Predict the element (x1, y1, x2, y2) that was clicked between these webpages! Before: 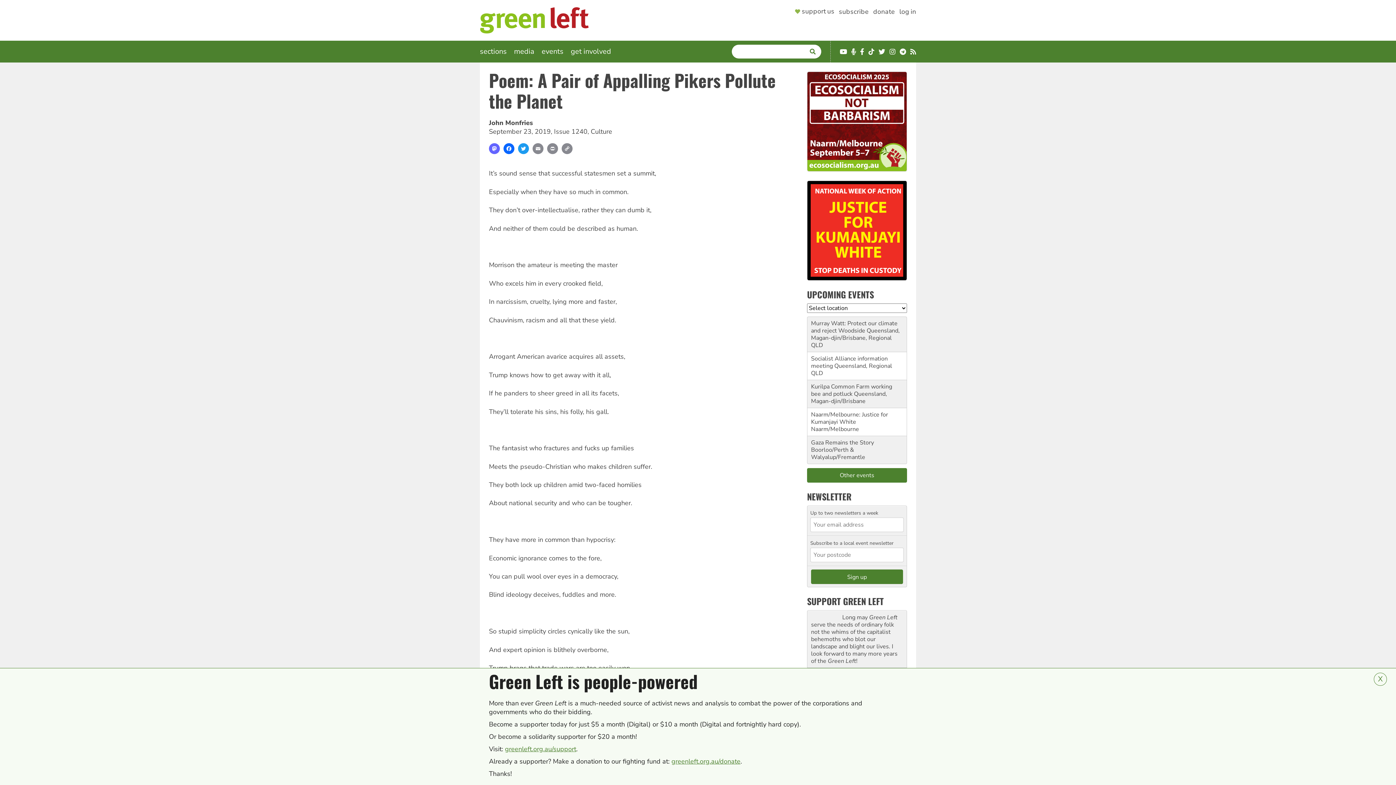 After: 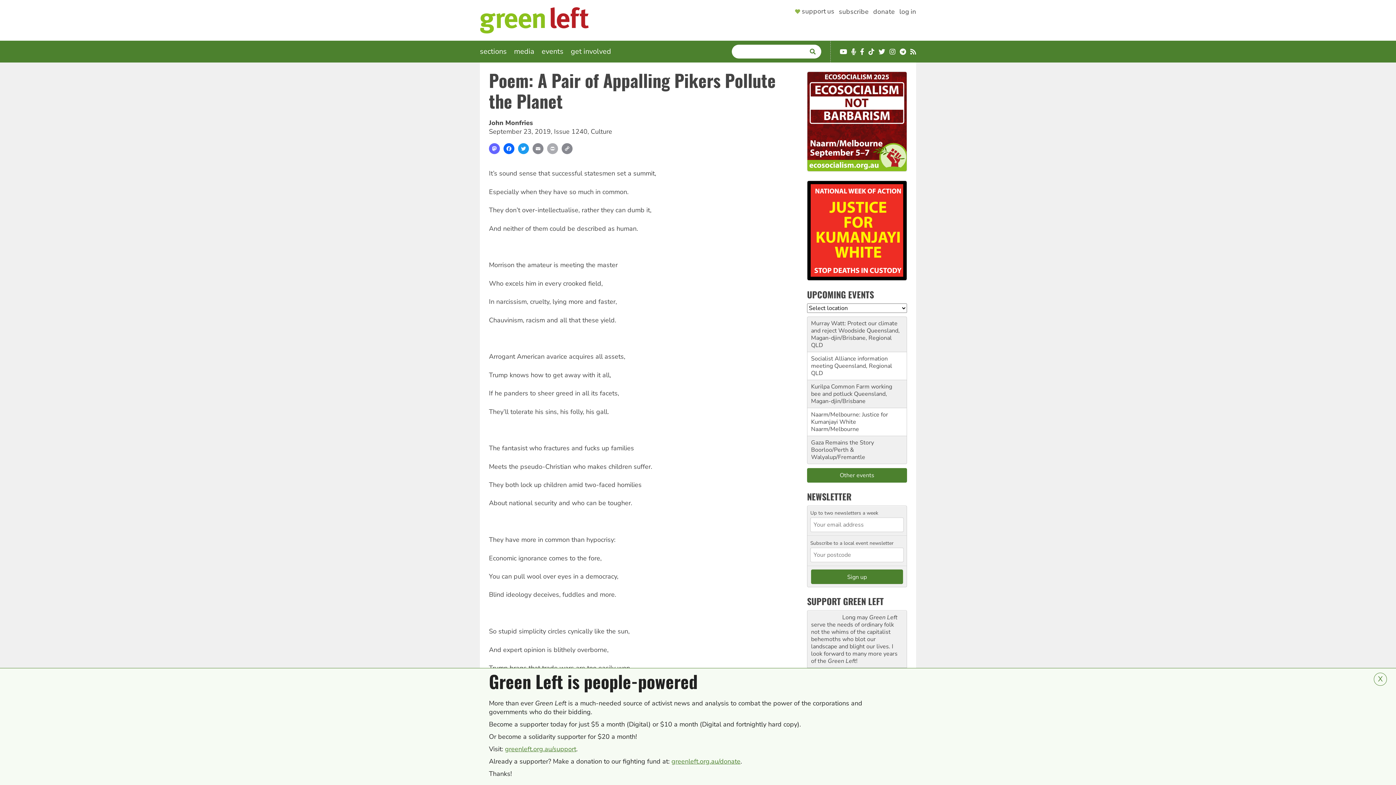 Action: bbox: (547, 143, 558, 154) label: Print